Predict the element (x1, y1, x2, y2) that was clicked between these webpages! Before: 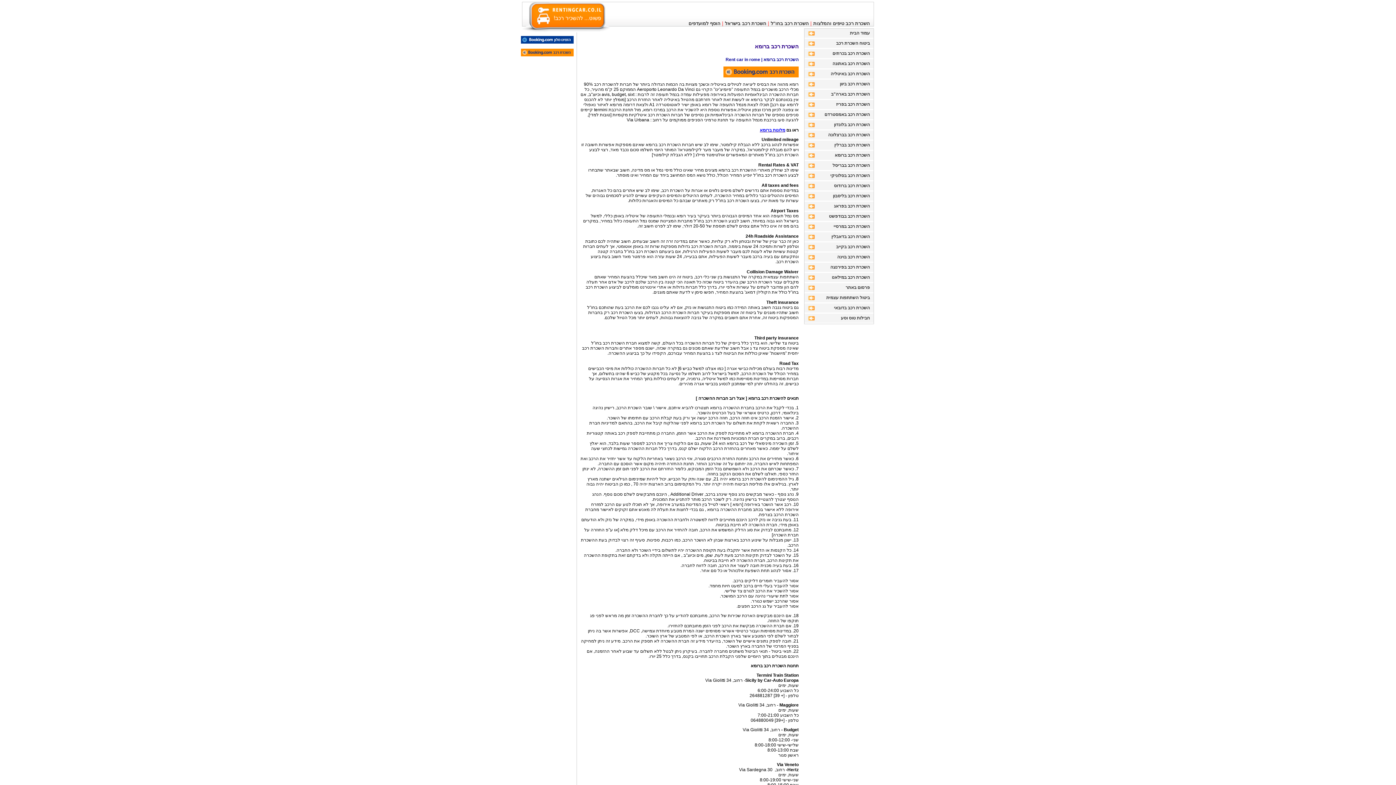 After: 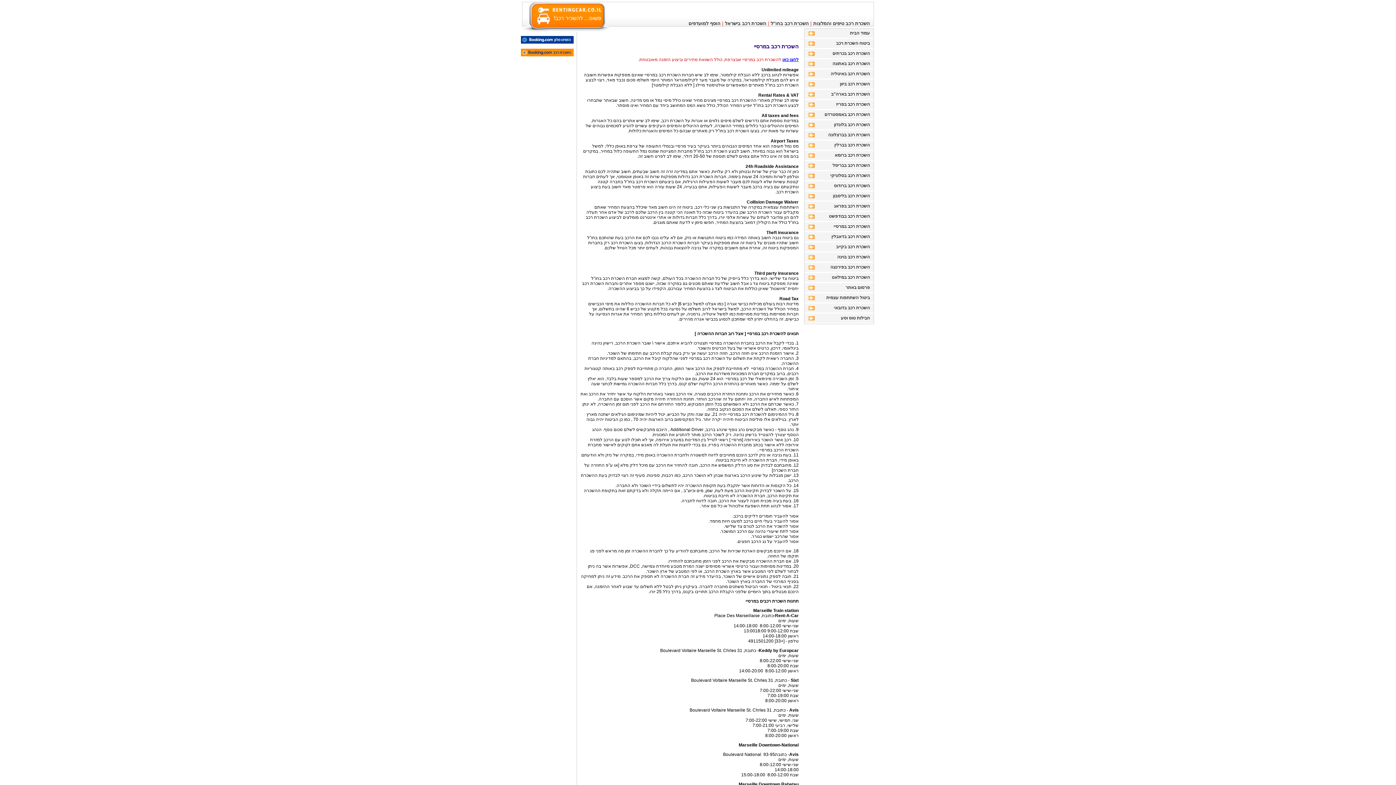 Action: bbox: (804, 222, 870, 231) label: השכרת רכב במרסיי